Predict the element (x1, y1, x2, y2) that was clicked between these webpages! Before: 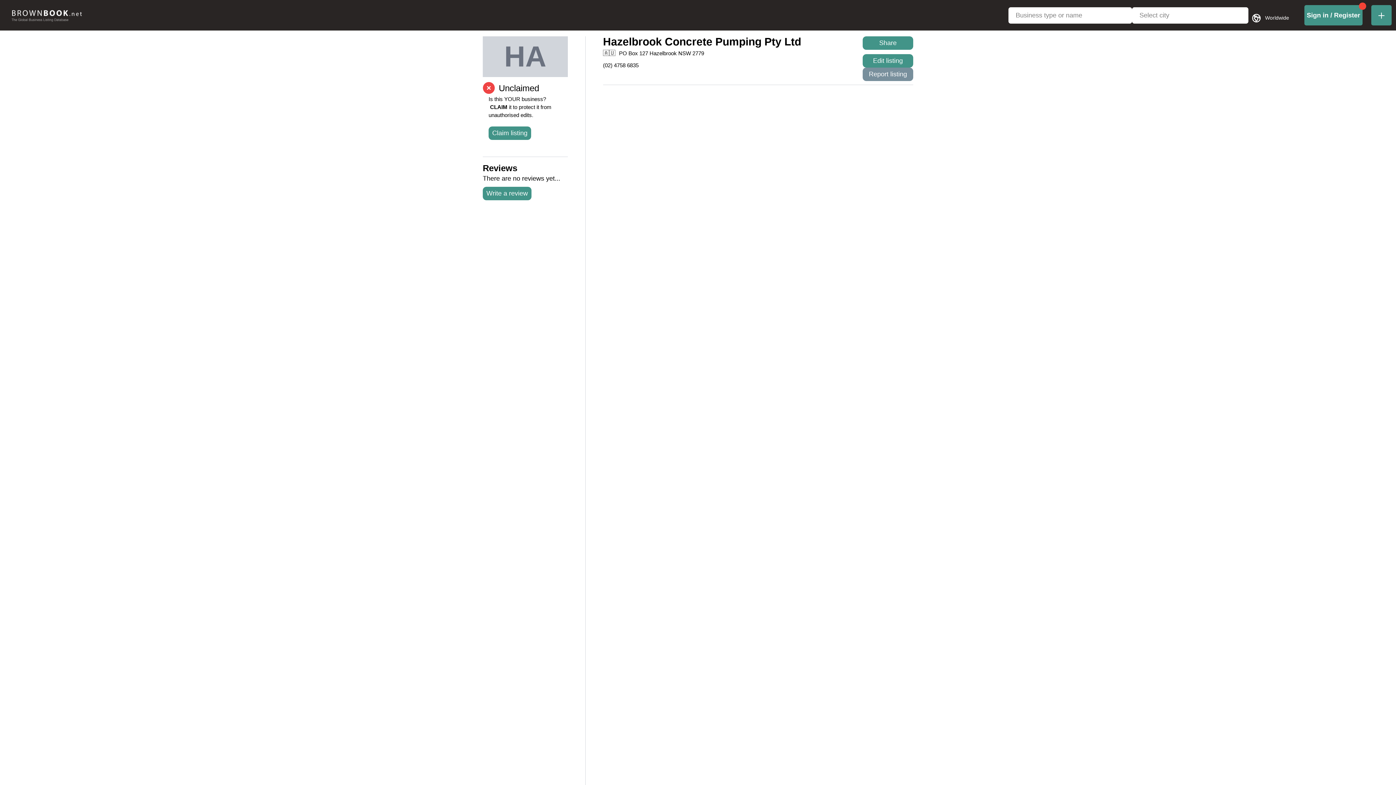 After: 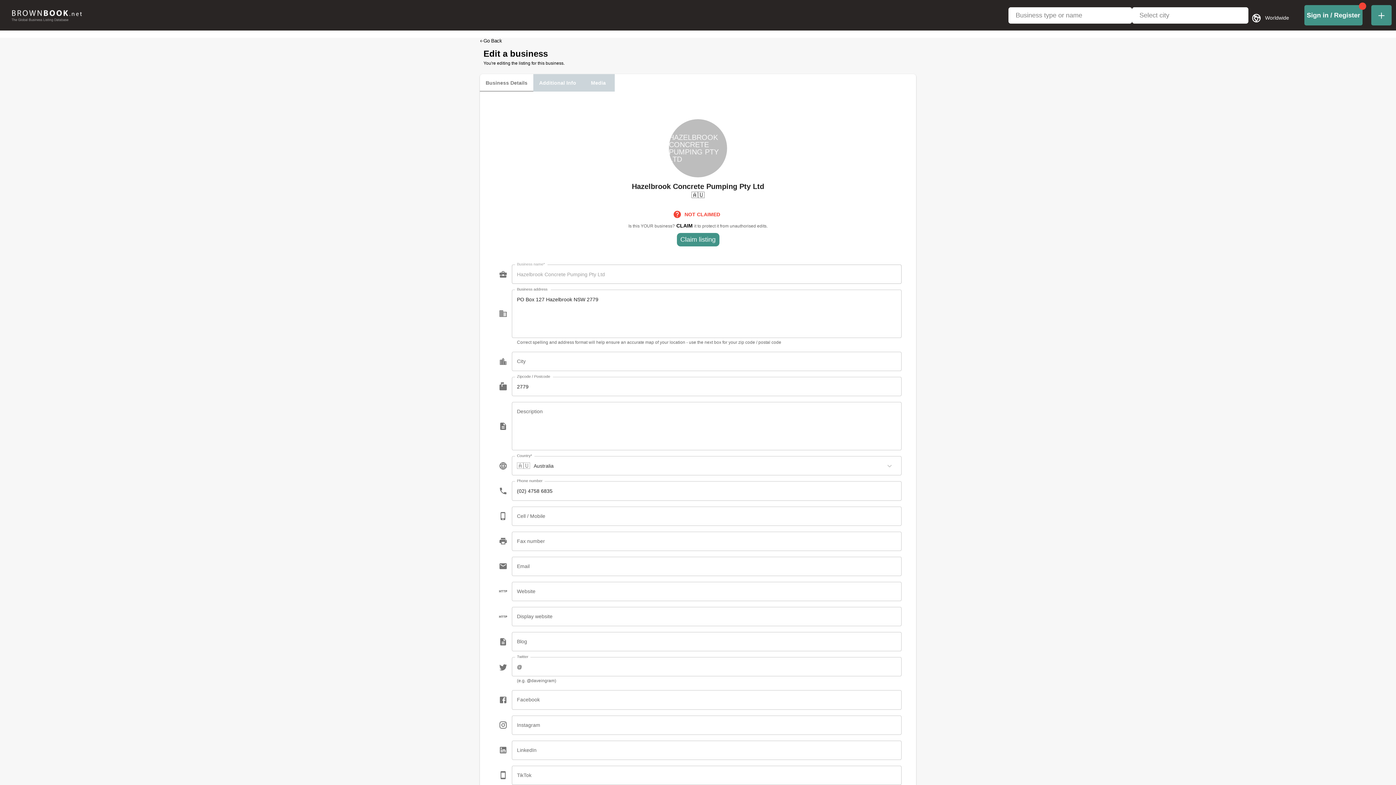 Action: label: Edit listing bbox: (862, 54, 913, 67)